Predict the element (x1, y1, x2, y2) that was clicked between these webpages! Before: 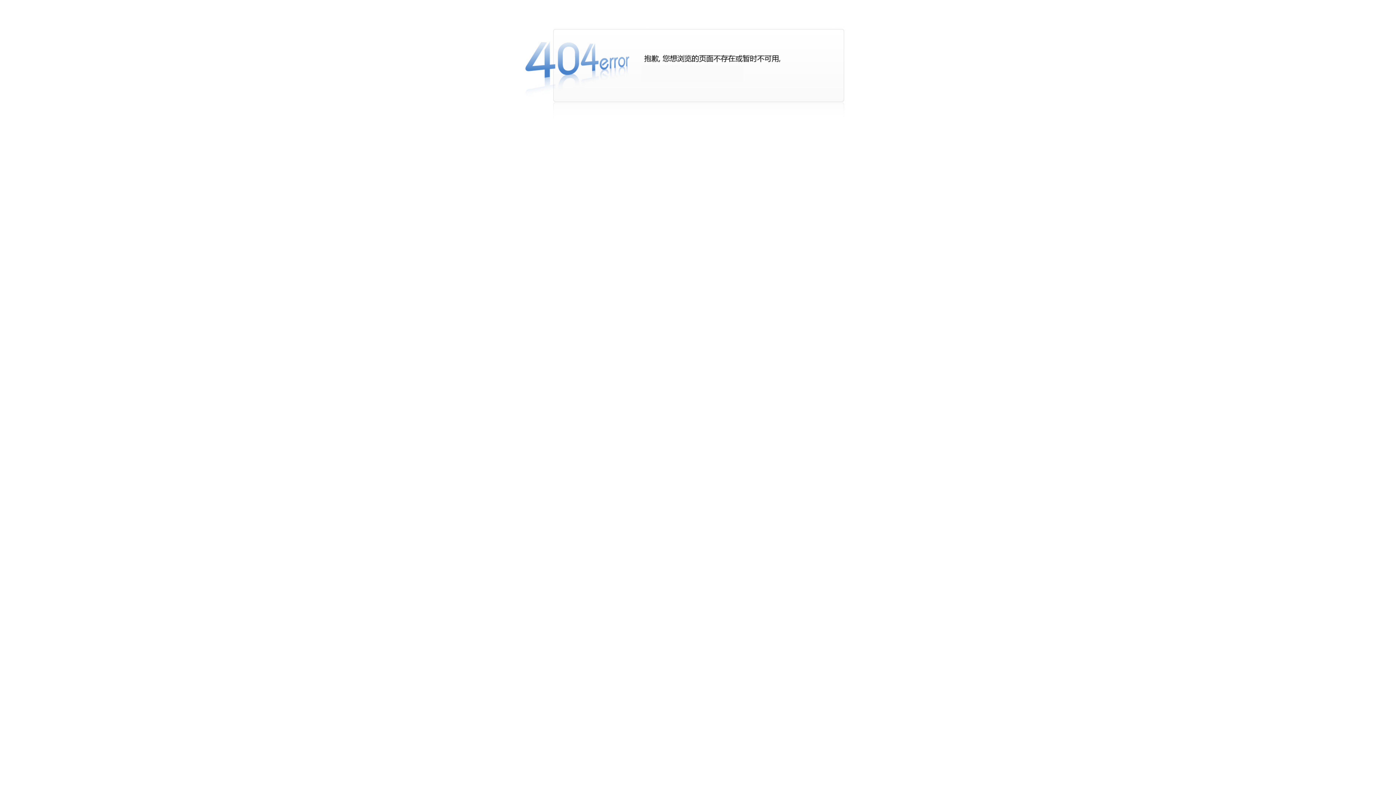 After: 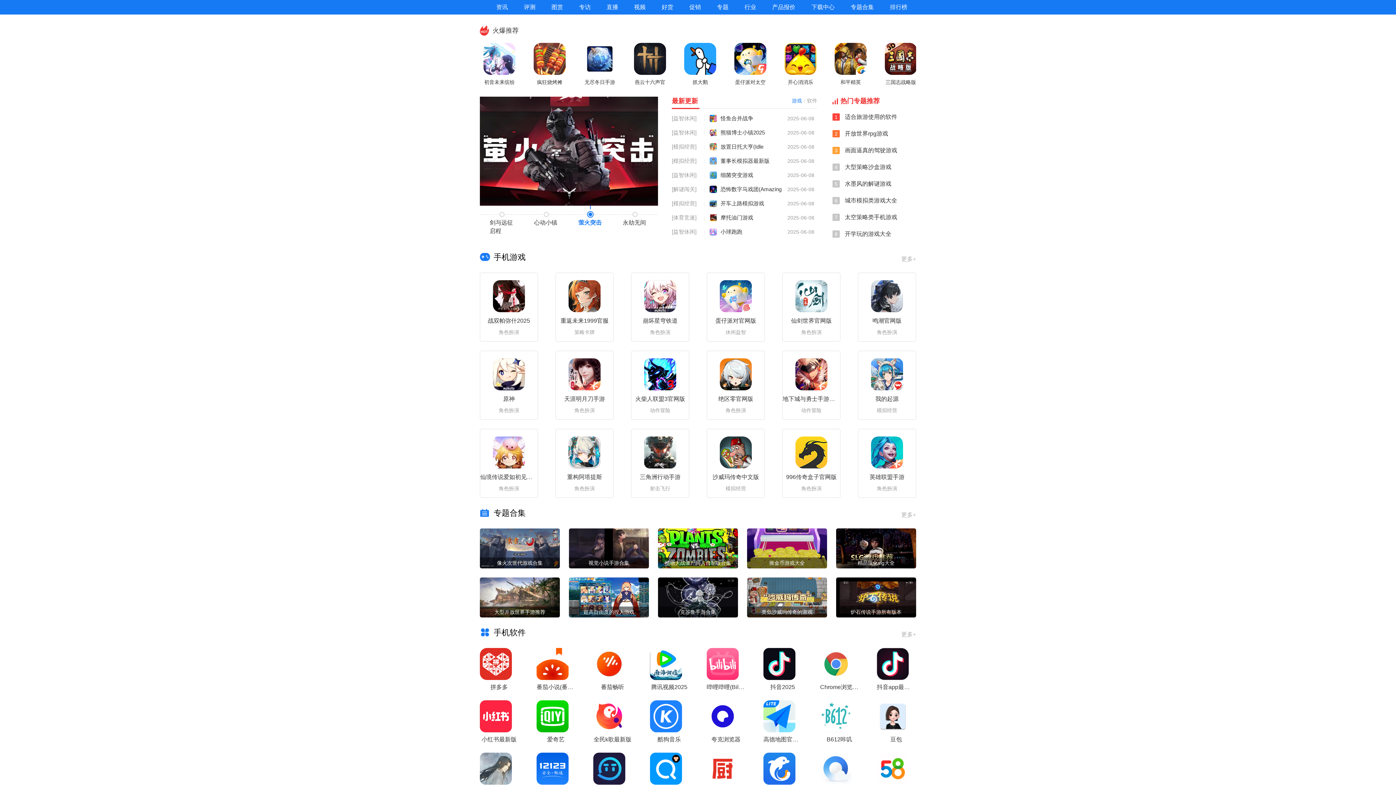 Action: bbox: (0, 18, 1396, 119)